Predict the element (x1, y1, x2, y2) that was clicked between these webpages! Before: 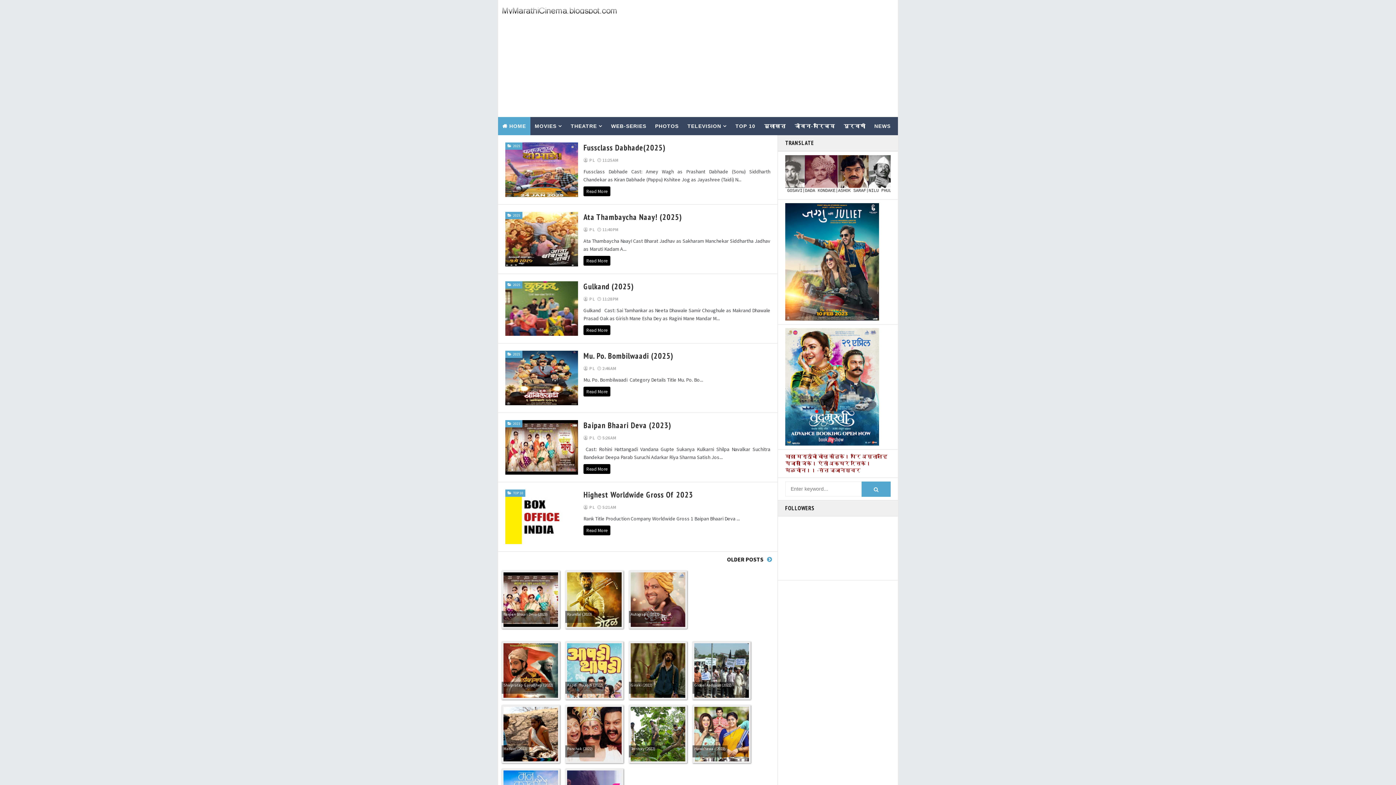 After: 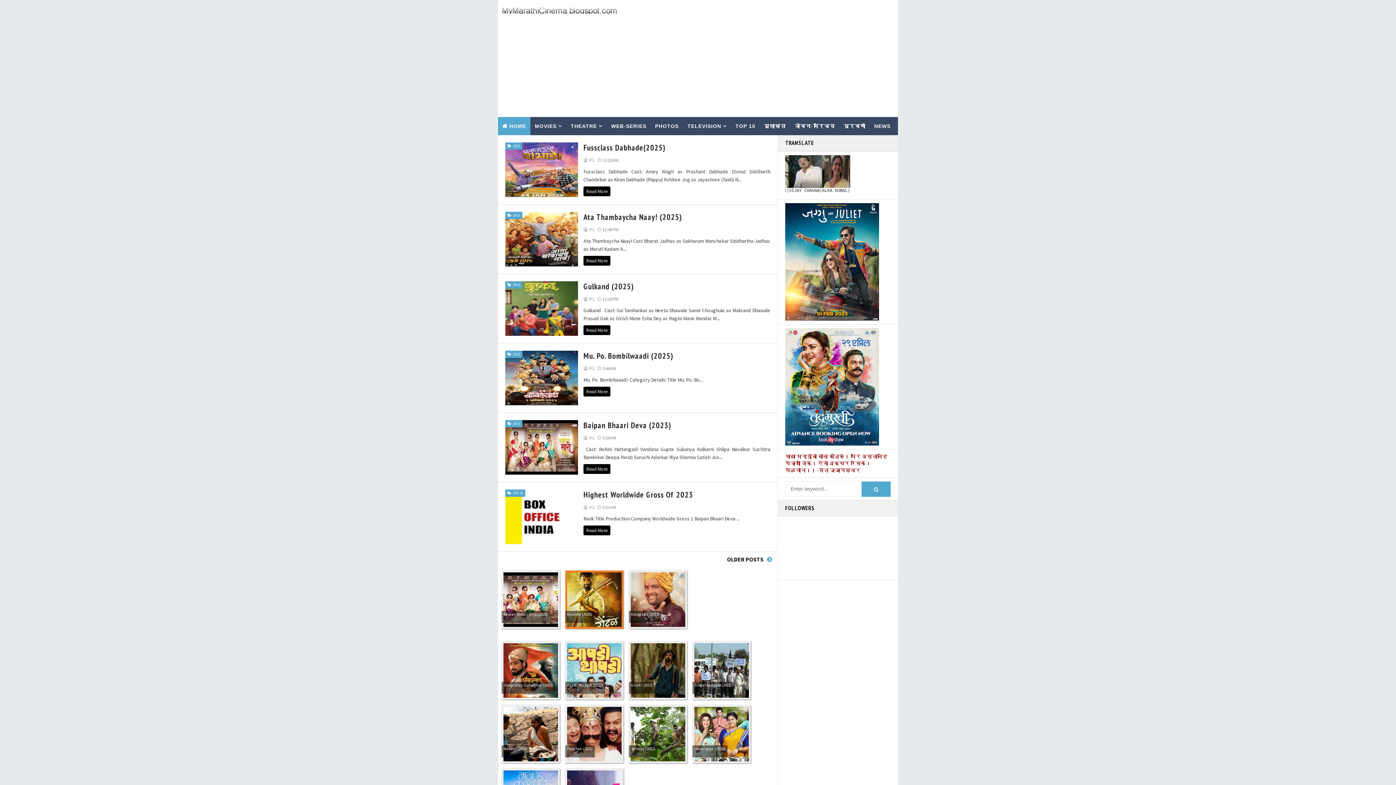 Action: label: Raundal (2023) bbox: (565, 570, 623, 629)